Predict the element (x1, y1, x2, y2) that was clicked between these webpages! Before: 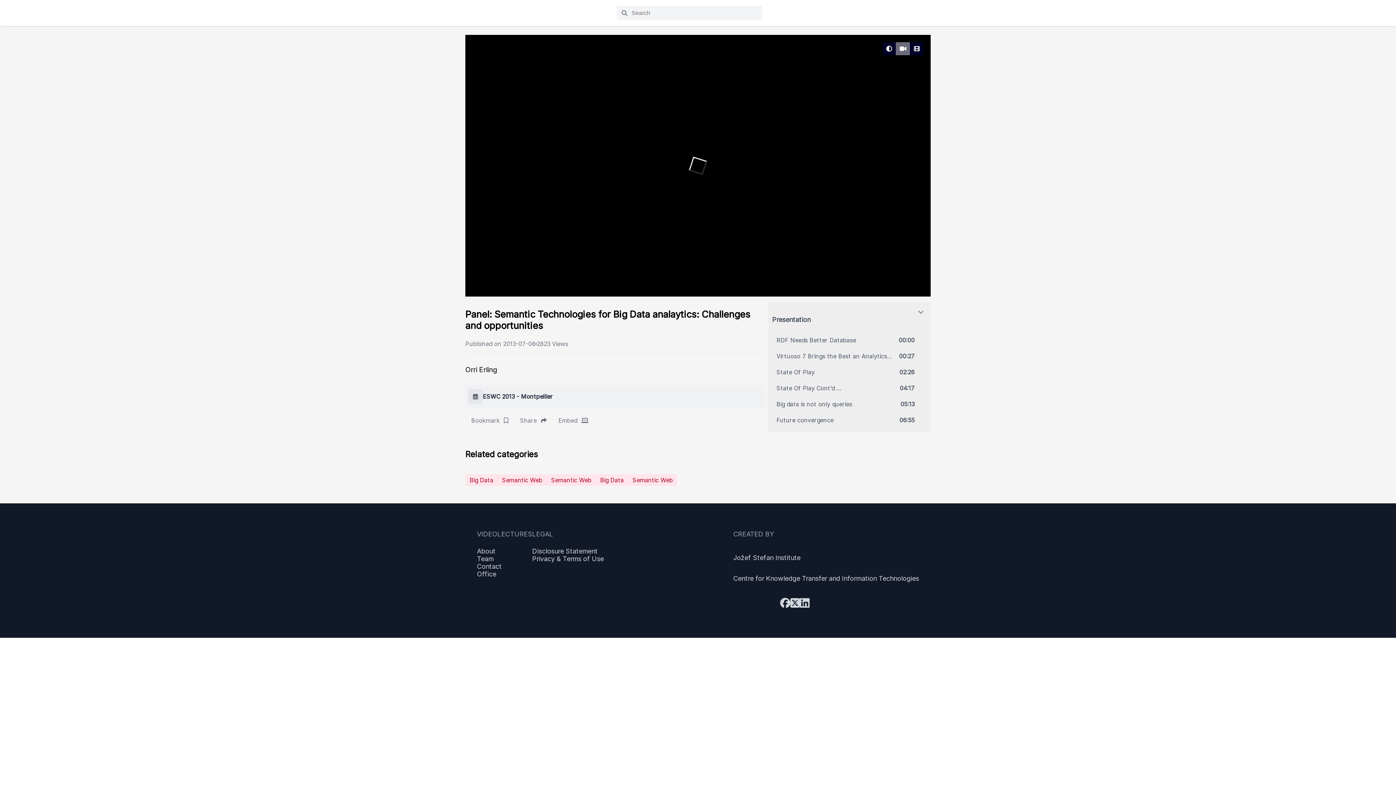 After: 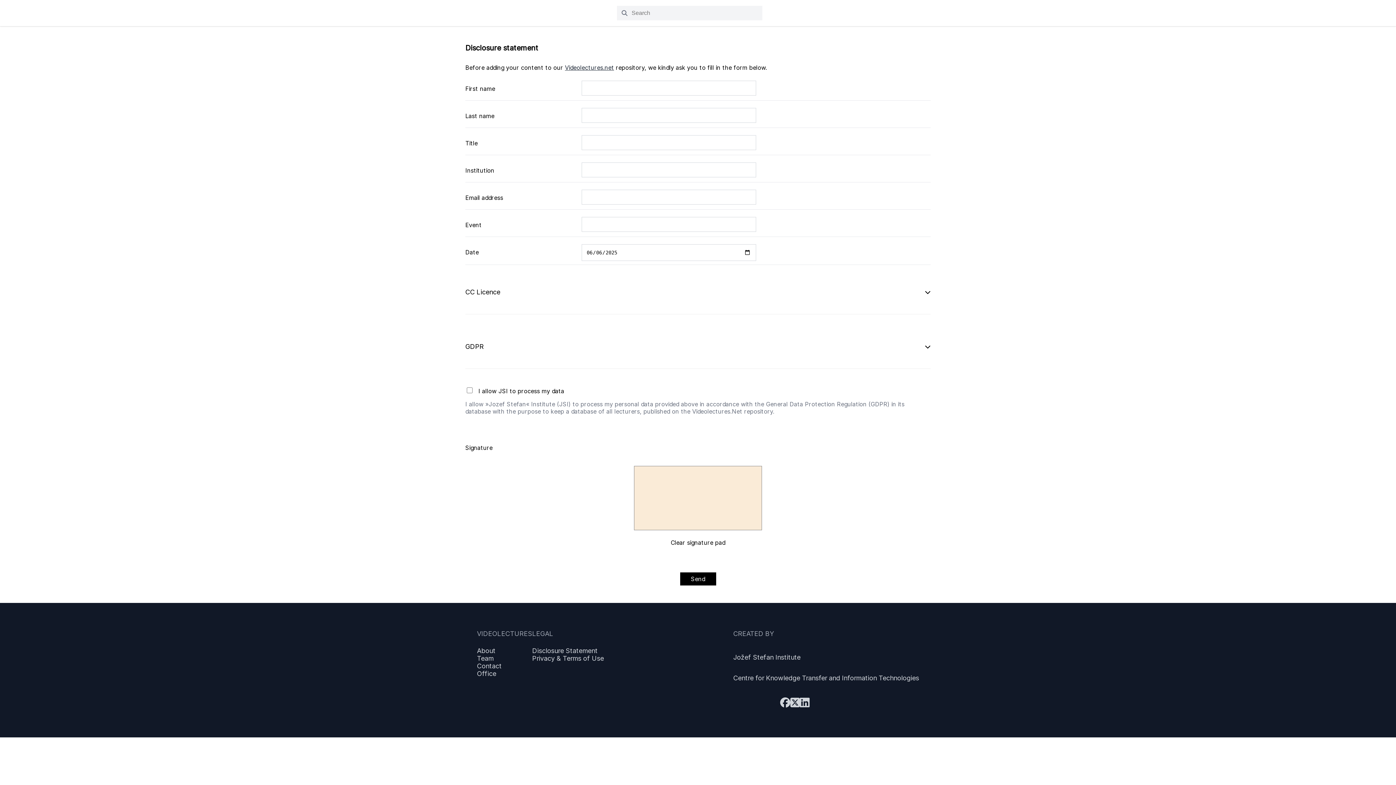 Action: label: Disclosure Statement bbox: (532, 547, 604, 555)